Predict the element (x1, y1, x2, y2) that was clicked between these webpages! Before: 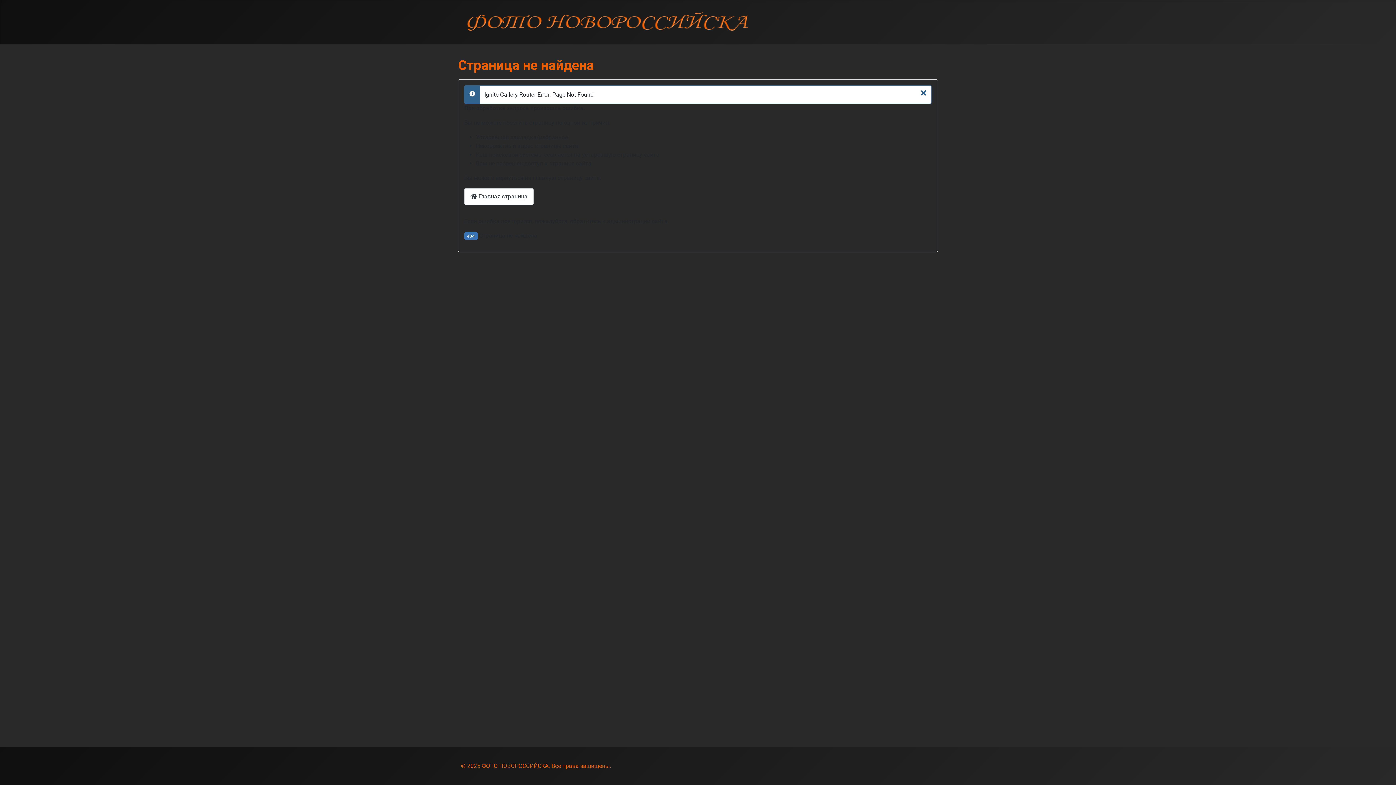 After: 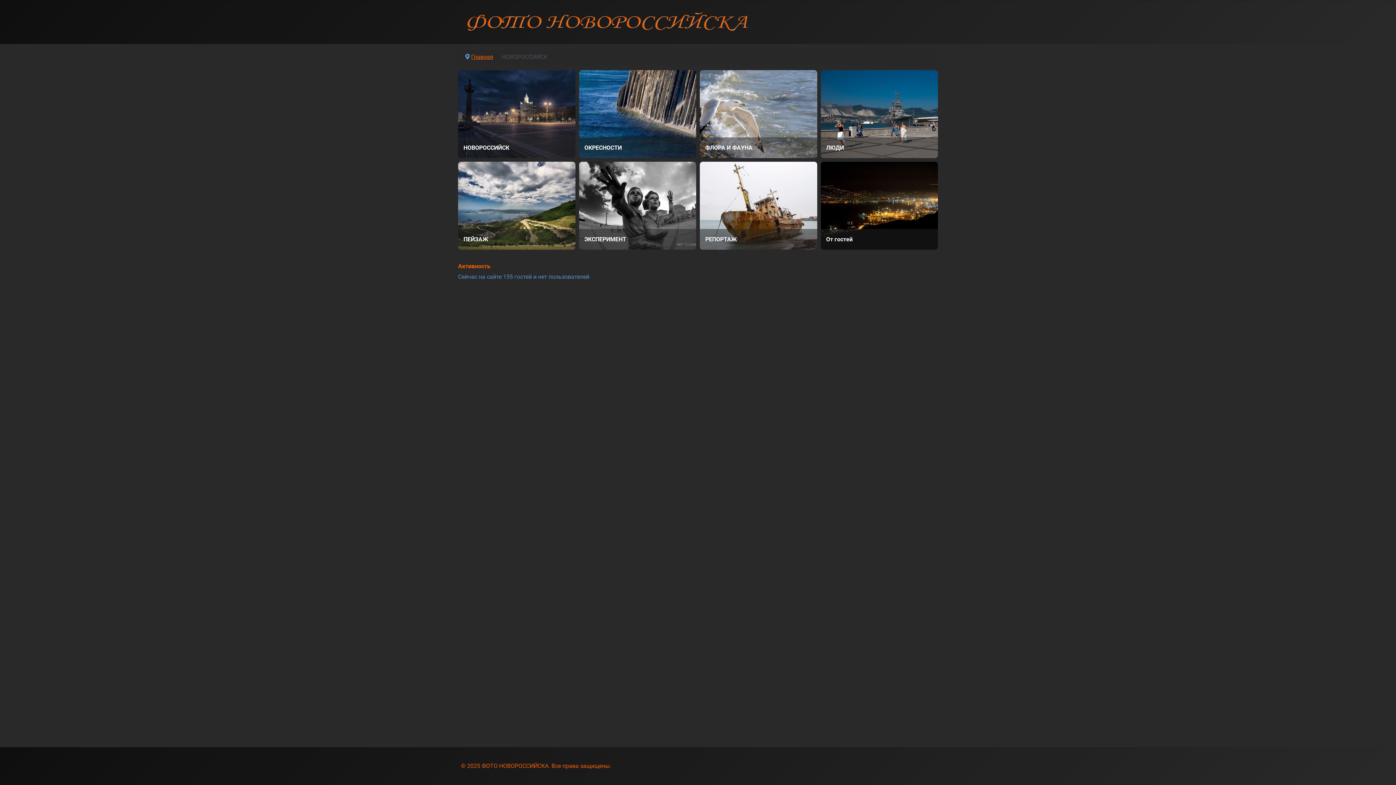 Action: label:  Главная страница bbox: (464, 188, 533, 204)